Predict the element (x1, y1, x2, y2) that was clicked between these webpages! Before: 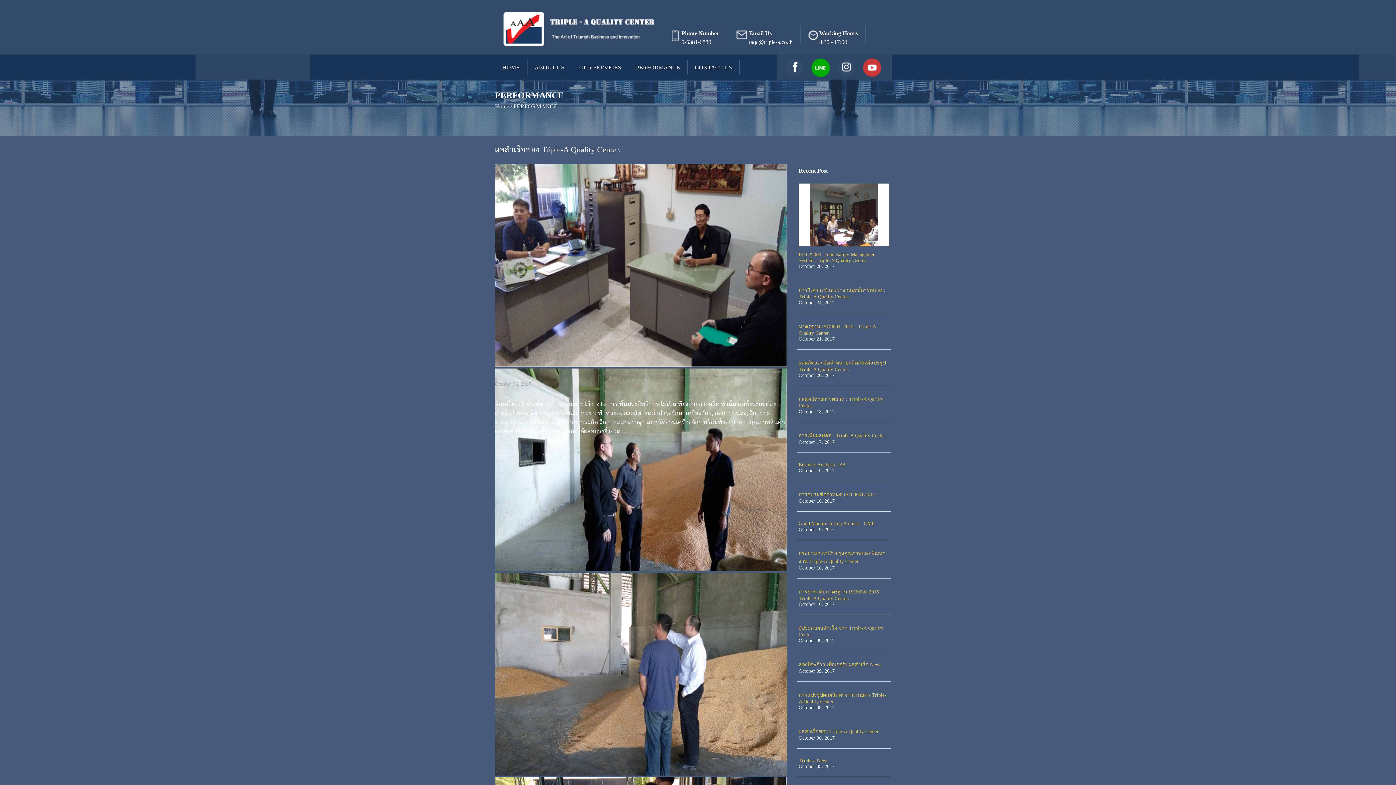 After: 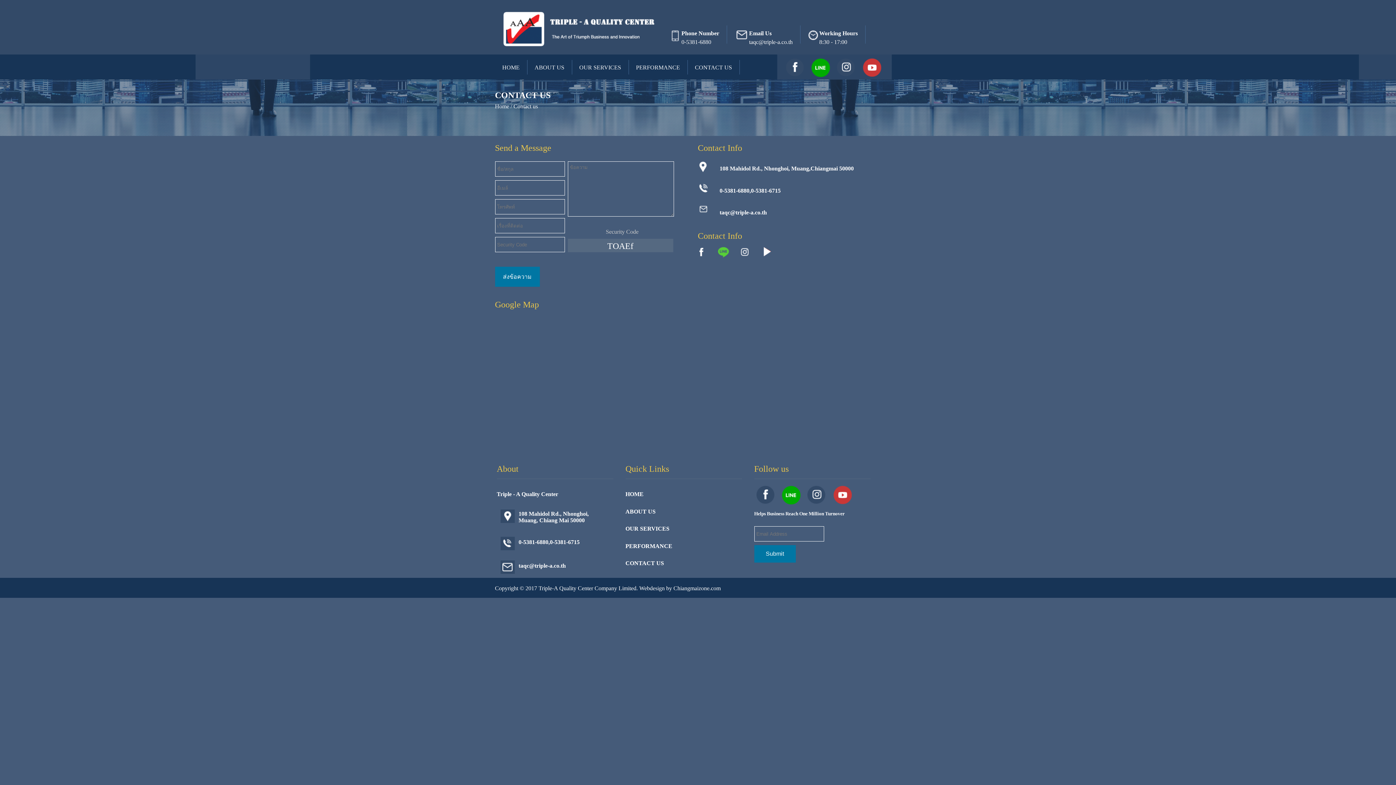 Action: bbox: (695, 64, 732, 70) label: CONTACT US